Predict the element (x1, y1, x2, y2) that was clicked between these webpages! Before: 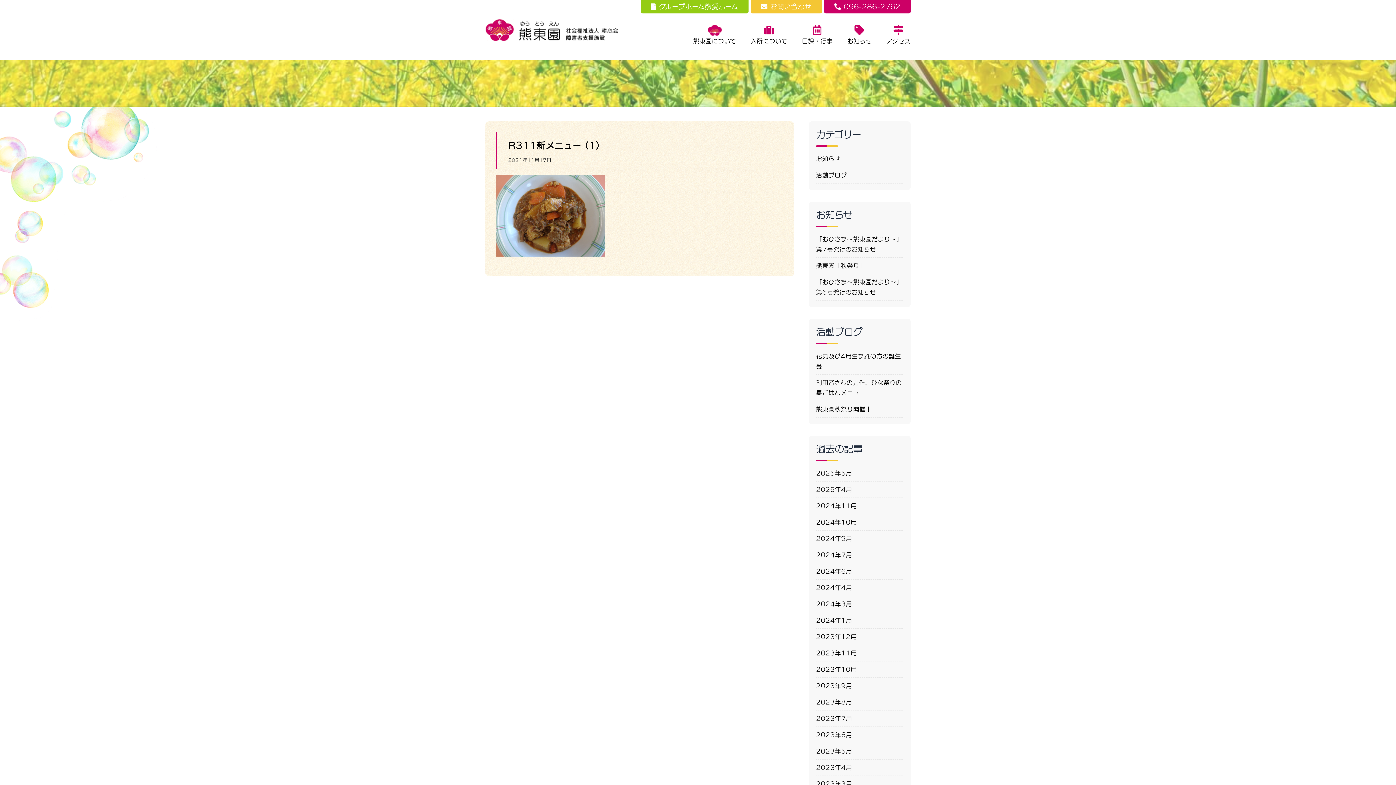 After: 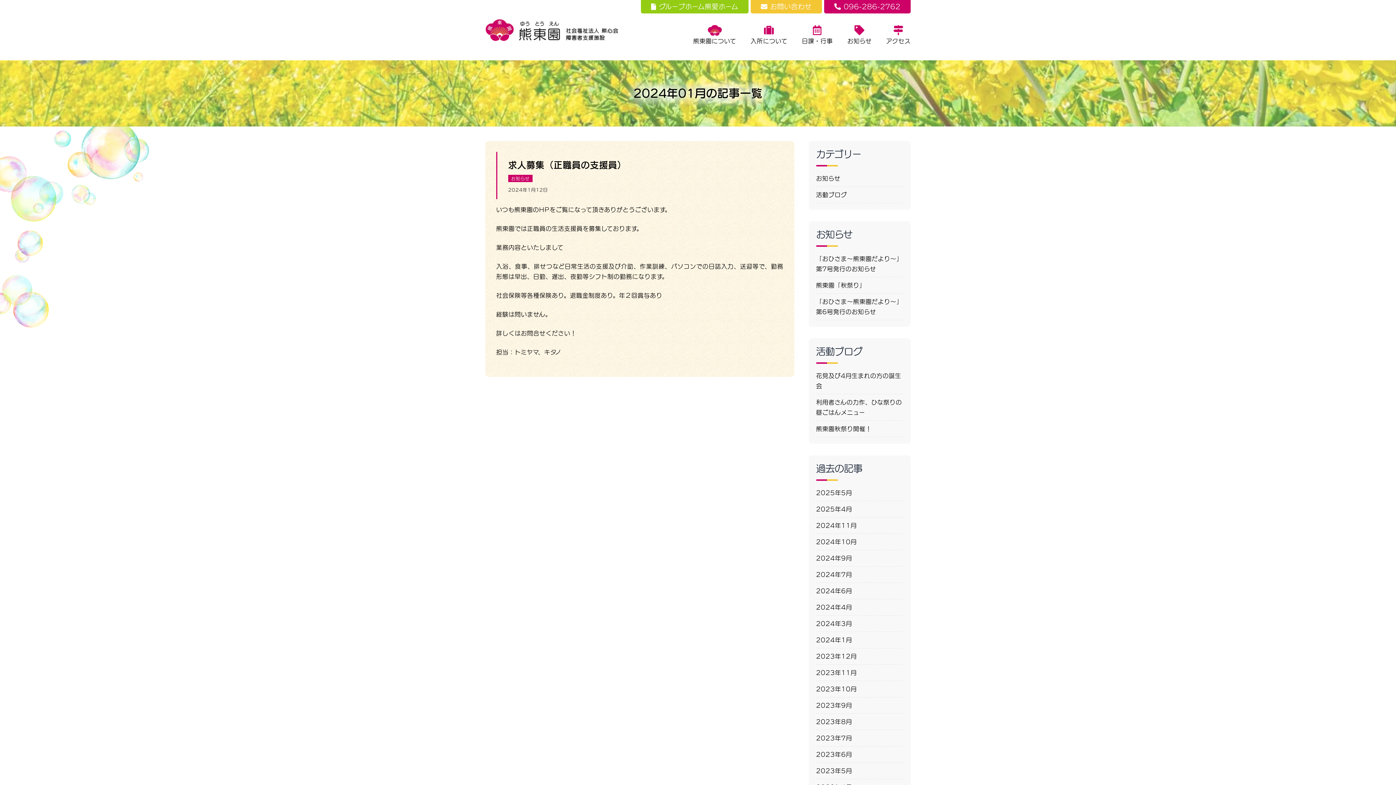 Action: label: 2024年1月 bbox: (816, 612, 903, 629)